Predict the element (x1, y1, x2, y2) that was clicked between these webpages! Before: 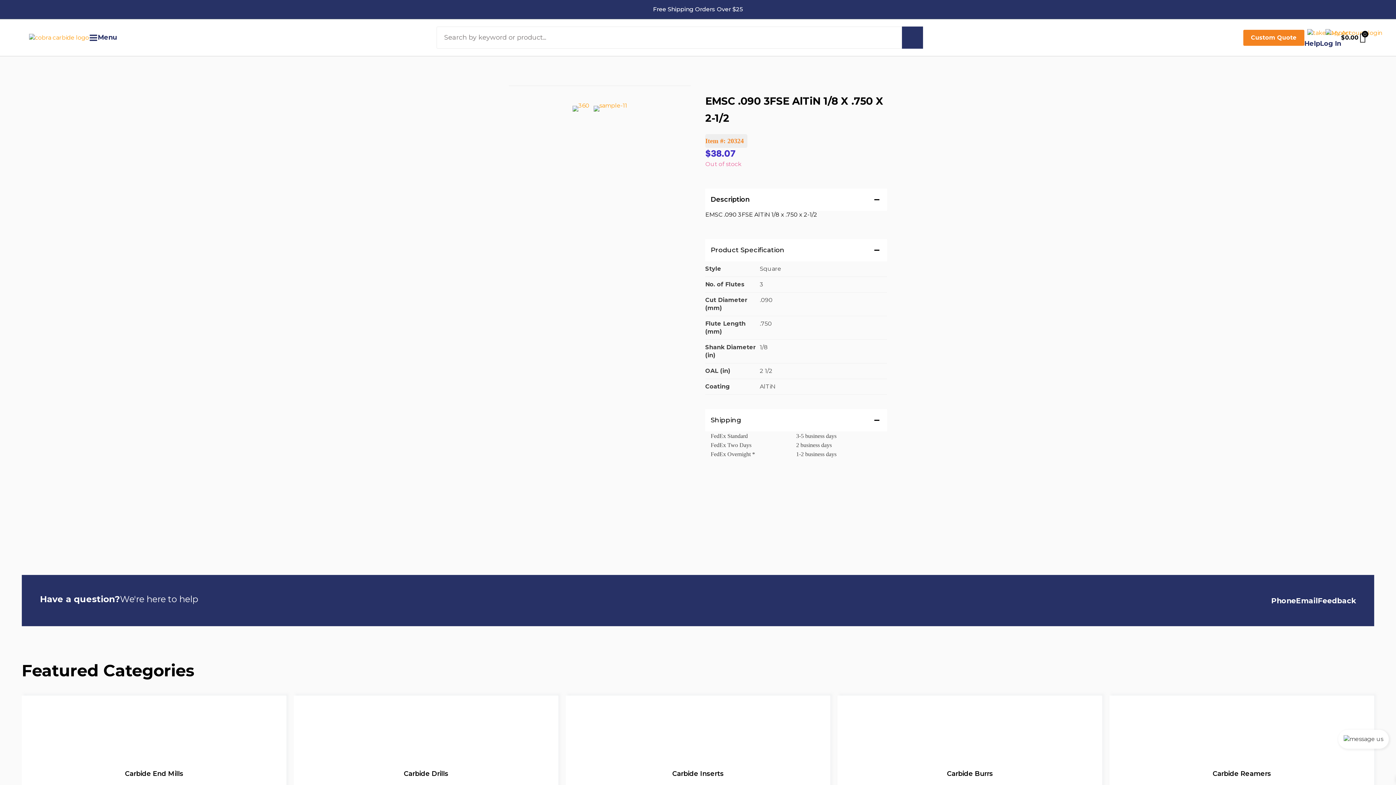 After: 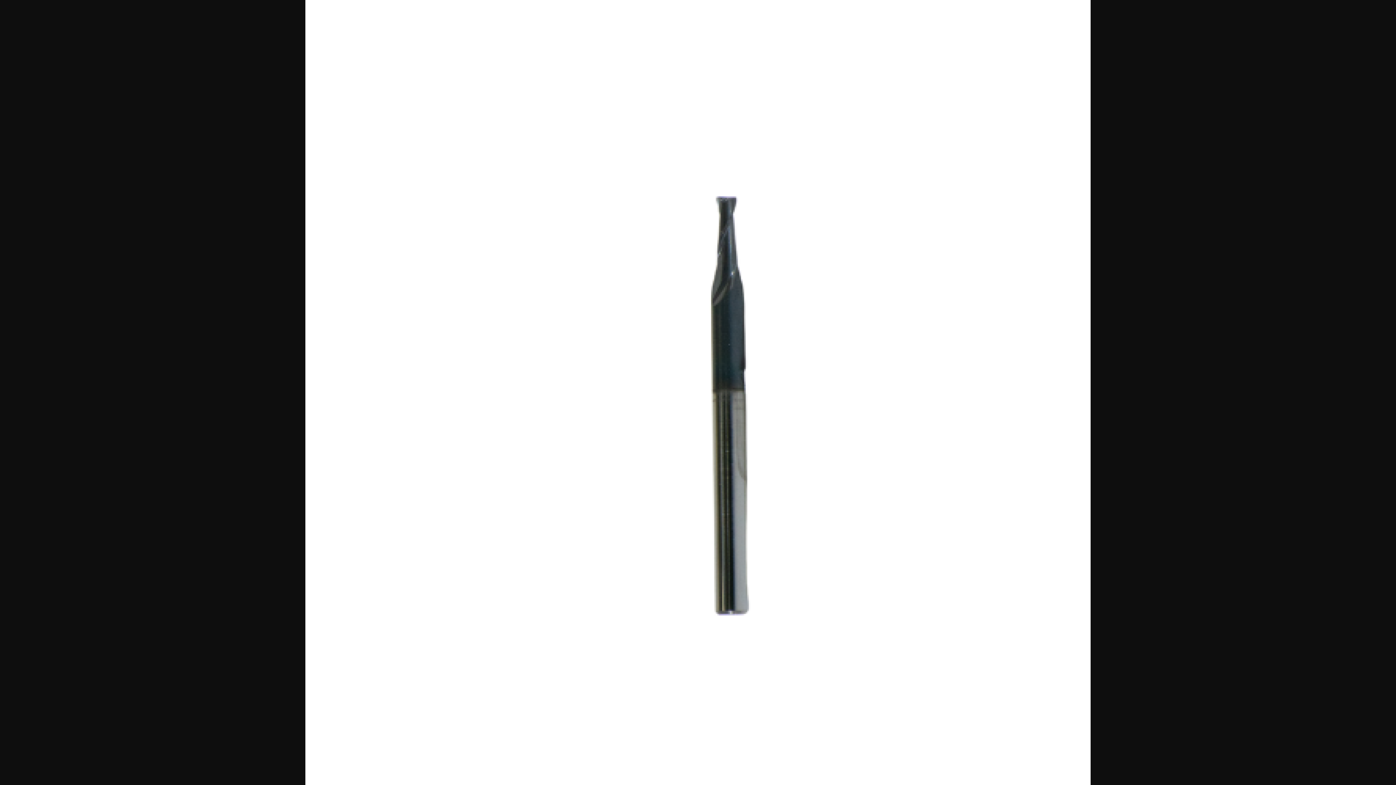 Action: bbox: (593, 105, 627, 113)